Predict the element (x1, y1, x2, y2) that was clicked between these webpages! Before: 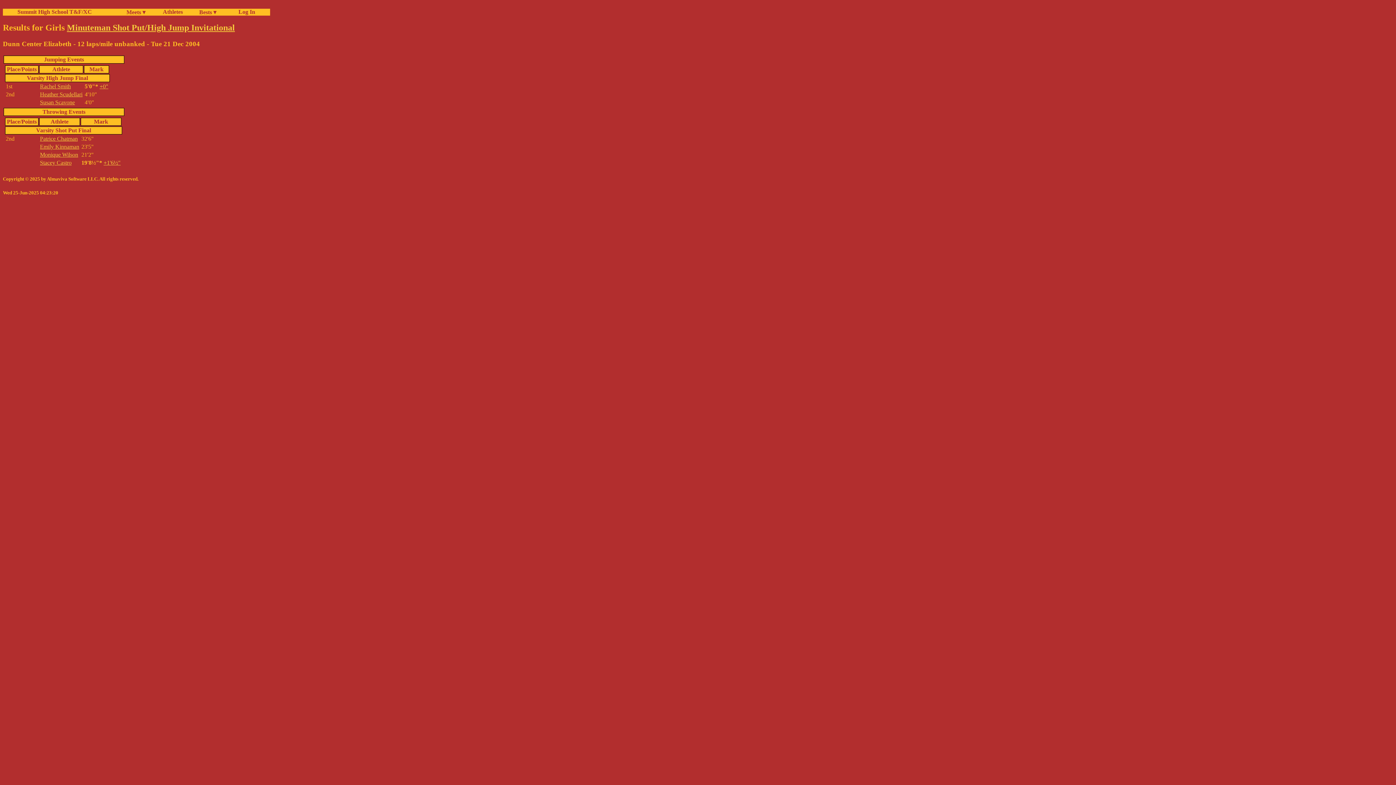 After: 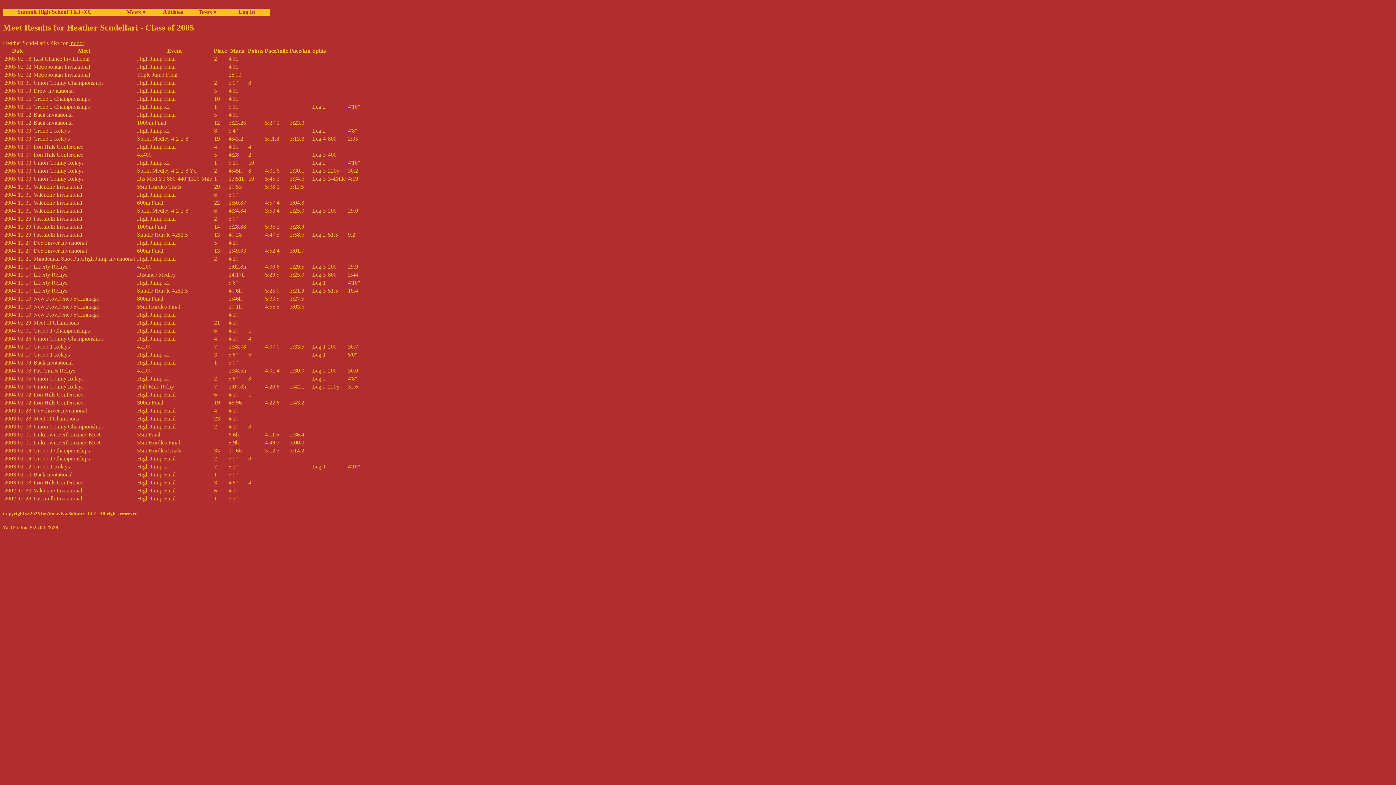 Action: bbox: (40, 91, 82, 97) label: Heather Scudellari